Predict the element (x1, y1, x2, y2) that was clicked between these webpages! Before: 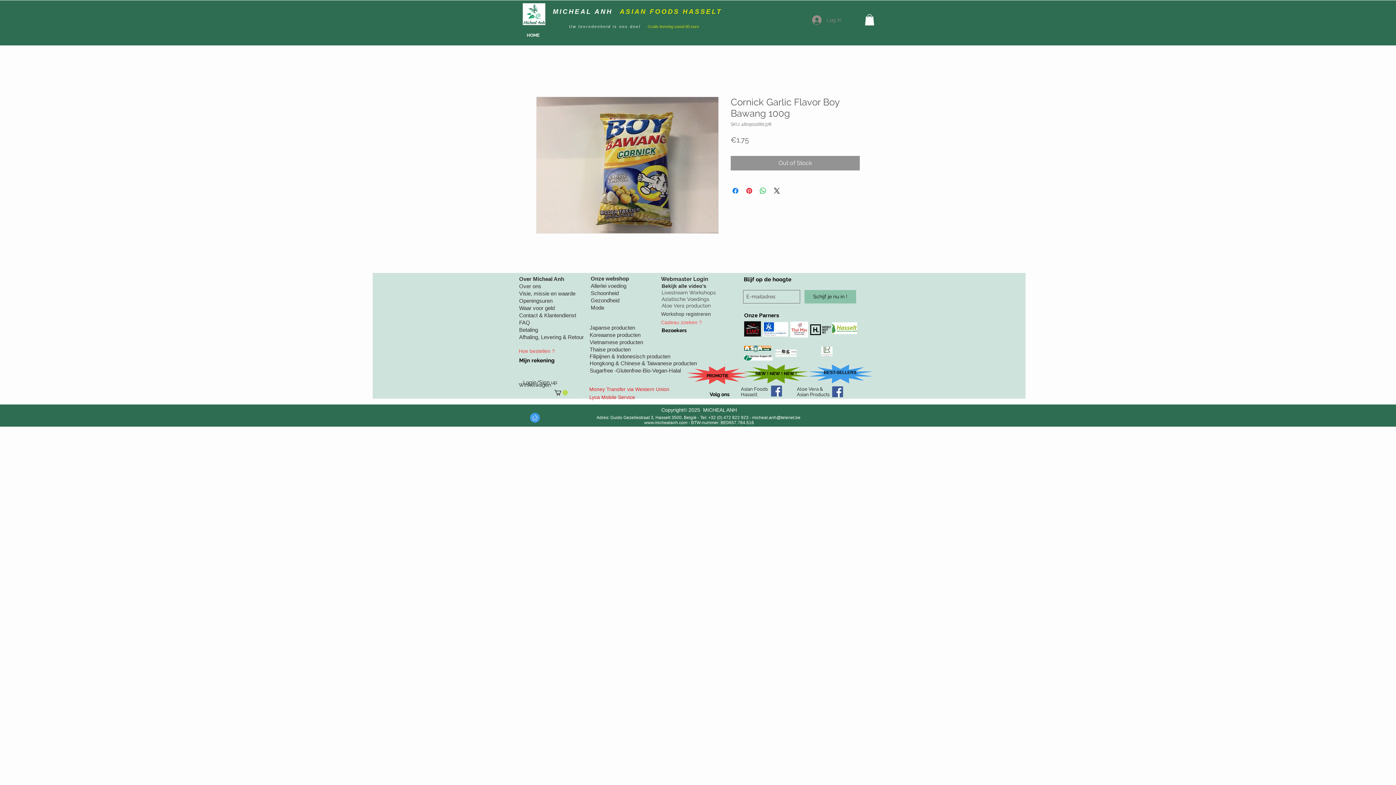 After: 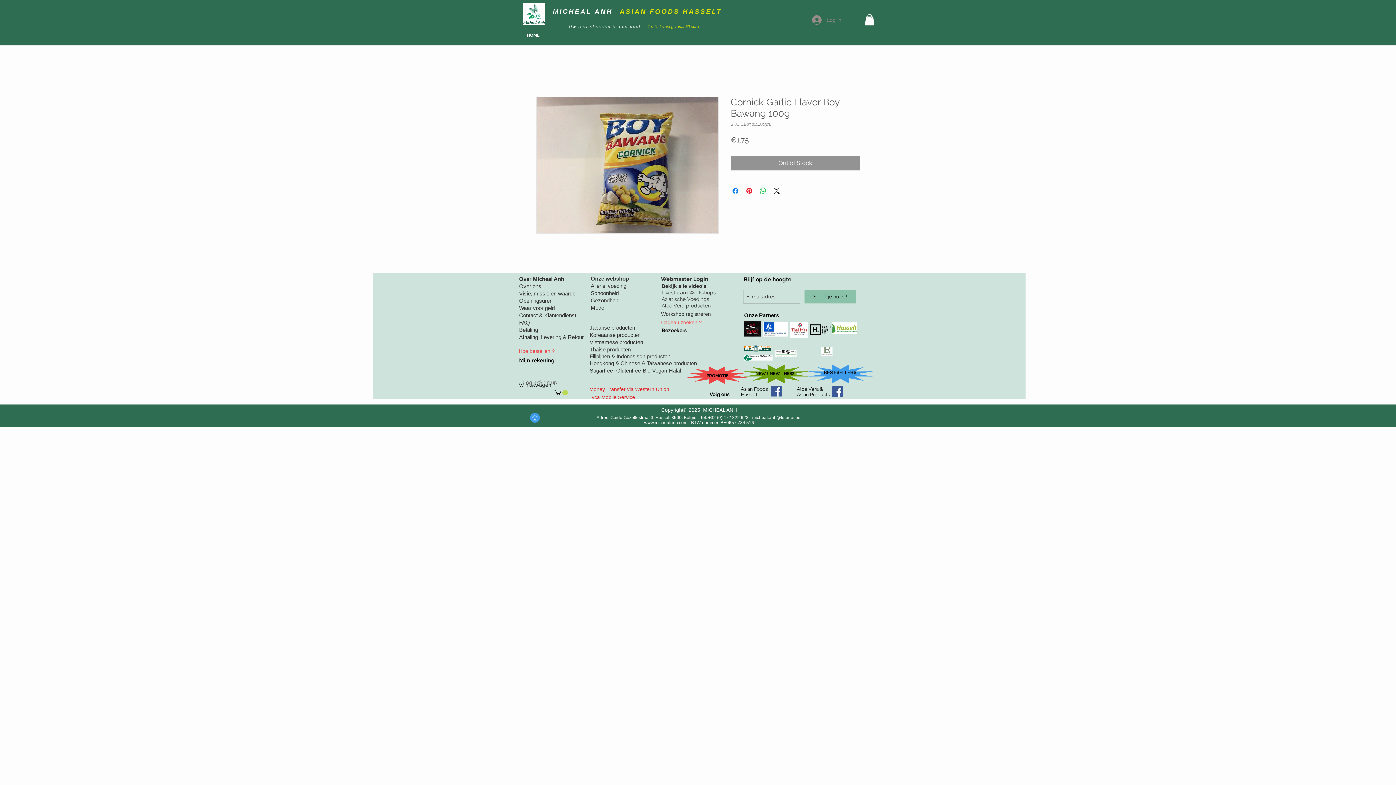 Action: bbox: (519, 379, 561, 386) label: Login/Sign up